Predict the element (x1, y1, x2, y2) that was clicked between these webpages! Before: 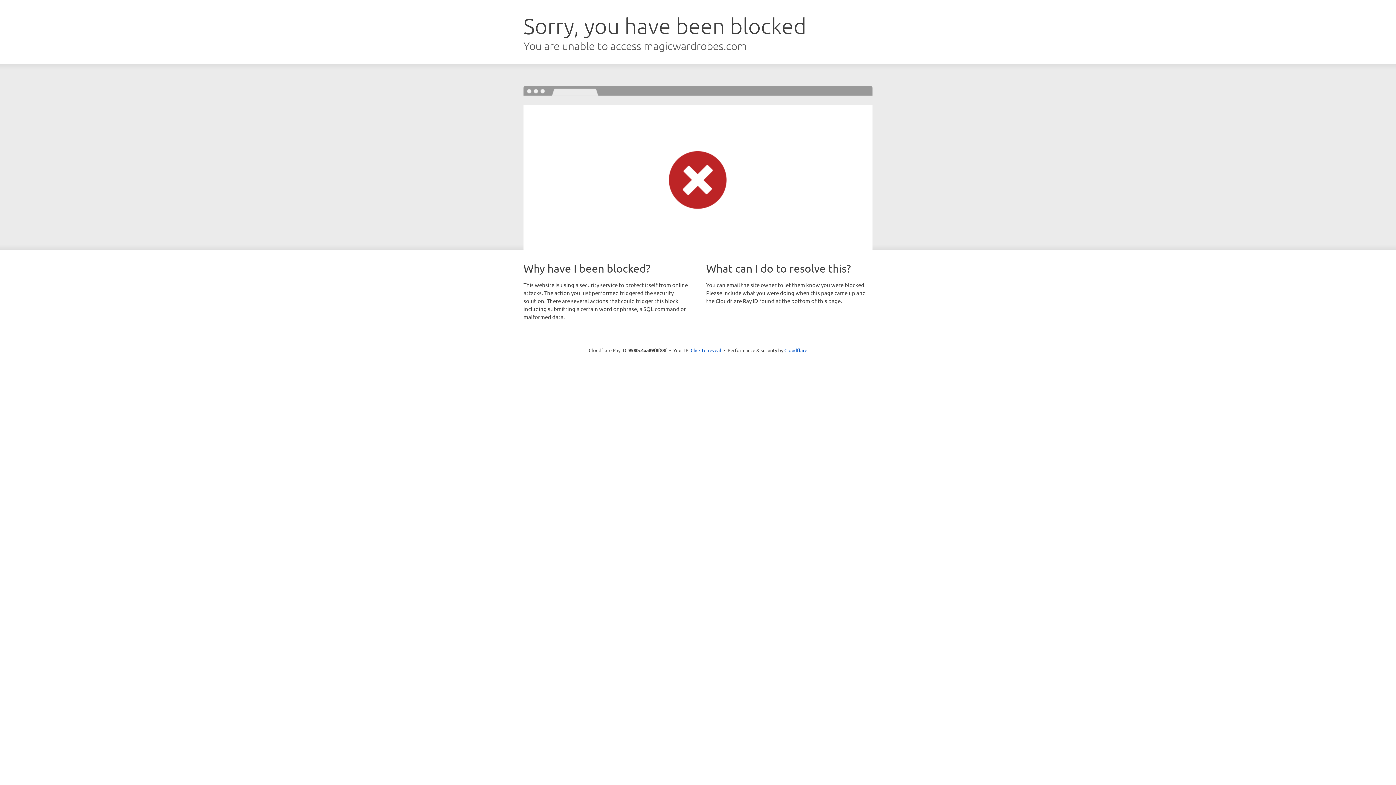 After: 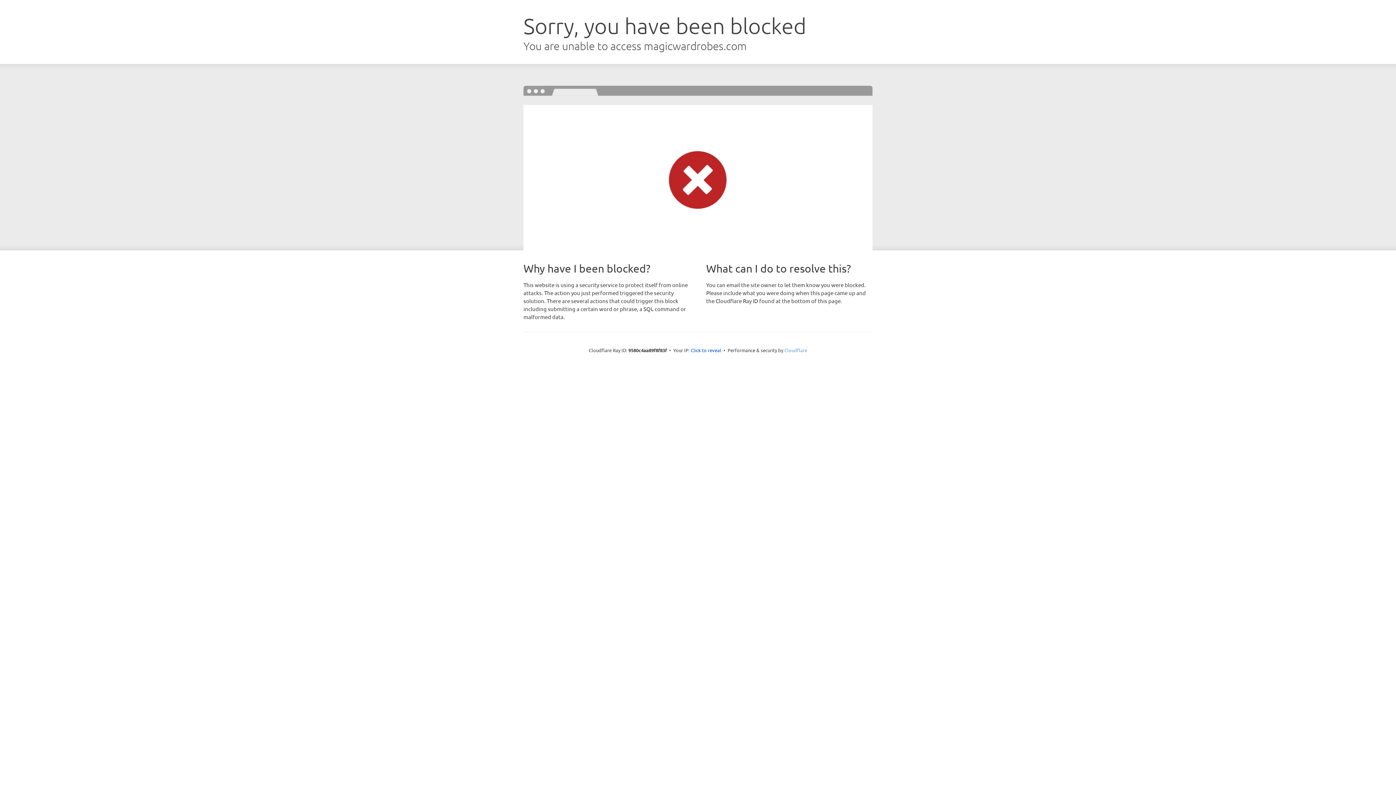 Action: bbox: (784, 347, 807, 353) label: Cloudflare